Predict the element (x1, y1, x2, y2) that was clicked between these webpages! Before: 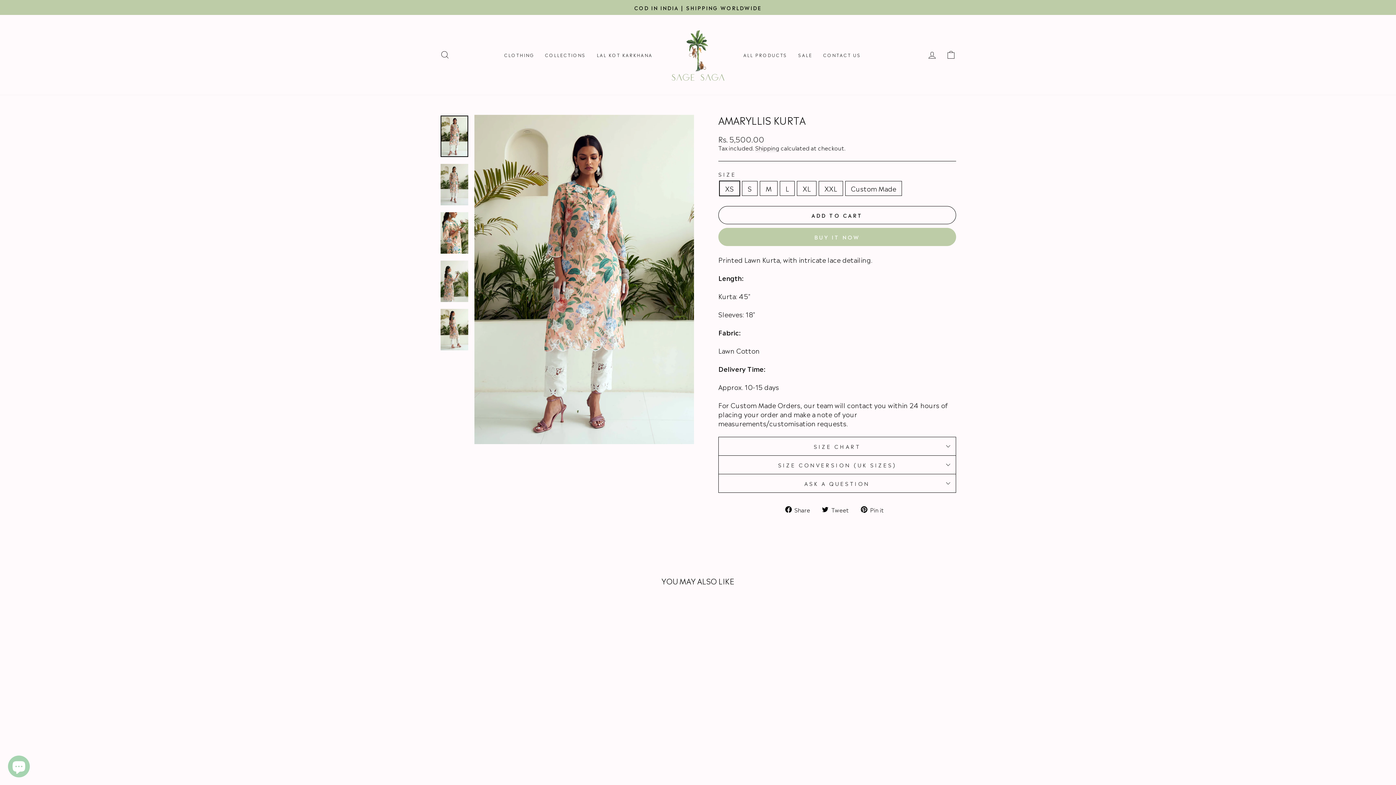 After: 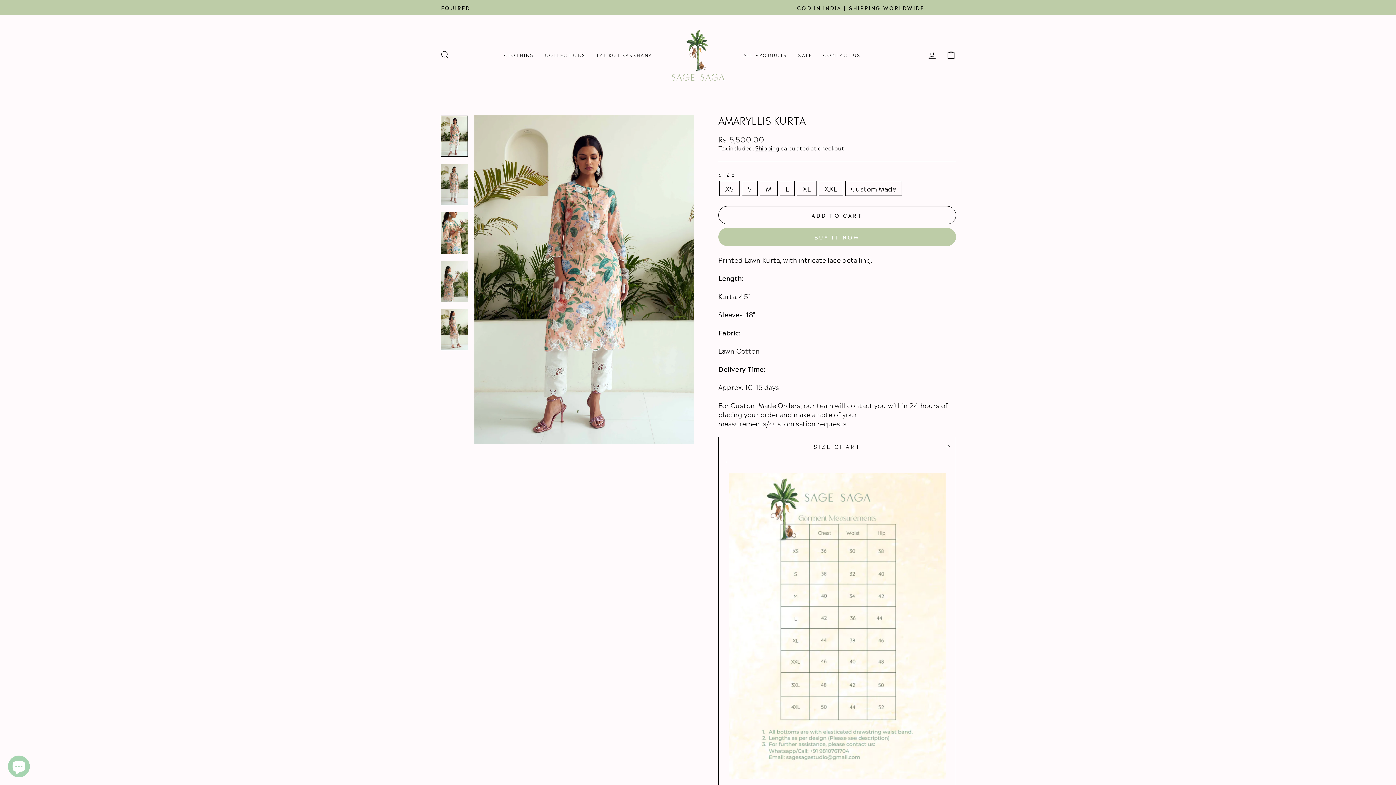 Action: label: SIZE CHART bbox: (718, 437, 956, 455)